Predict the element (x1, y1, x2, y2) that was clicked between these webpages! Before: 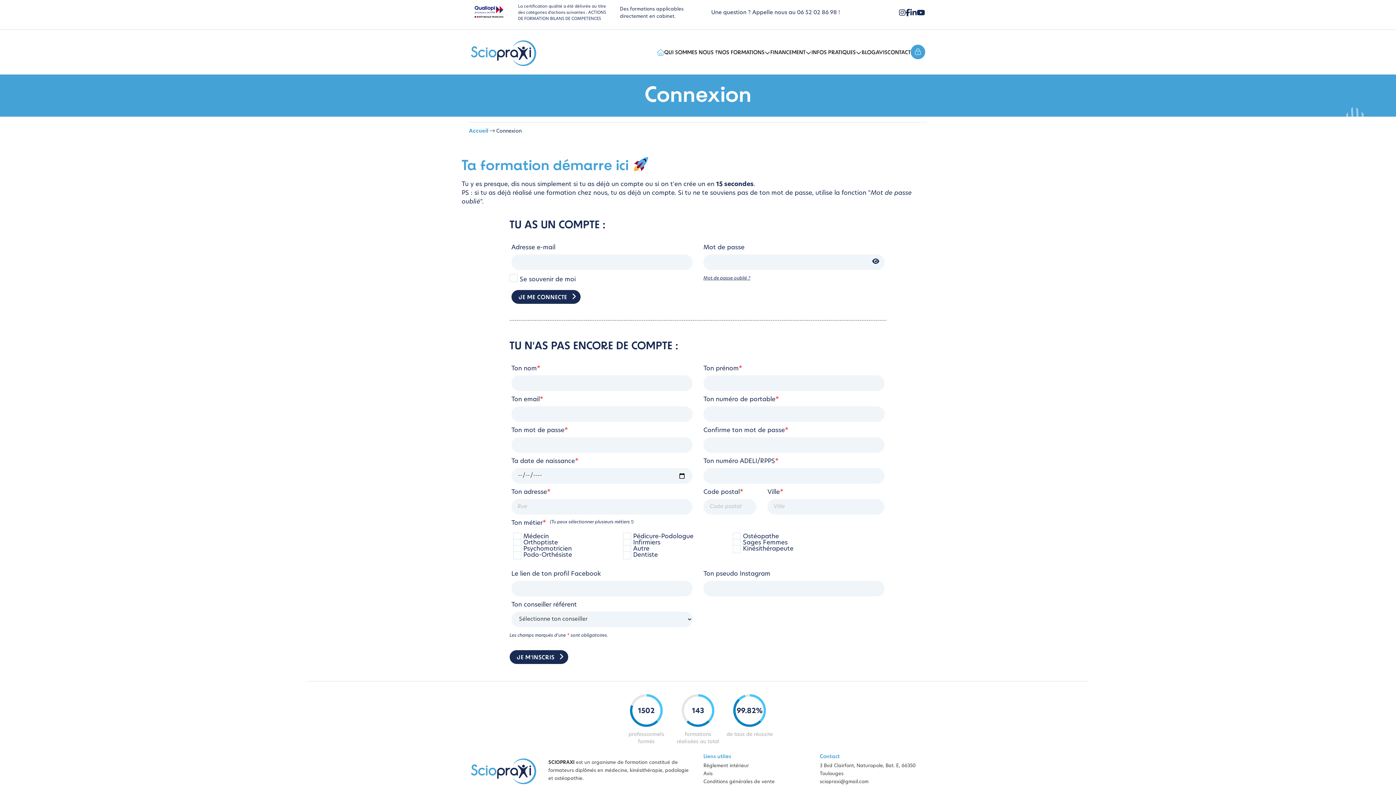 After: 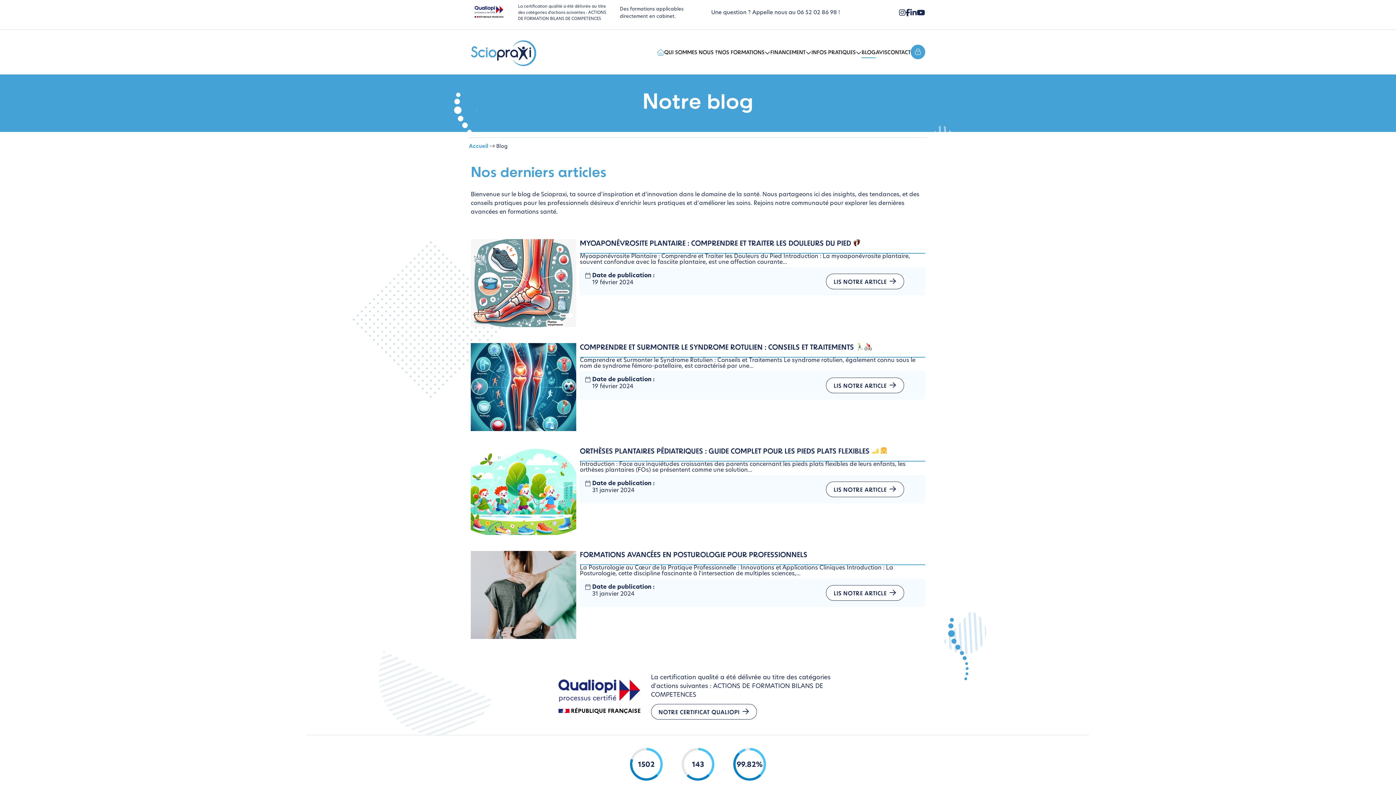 Action: label: BLOG bbox: (861, 50, 875, 55)